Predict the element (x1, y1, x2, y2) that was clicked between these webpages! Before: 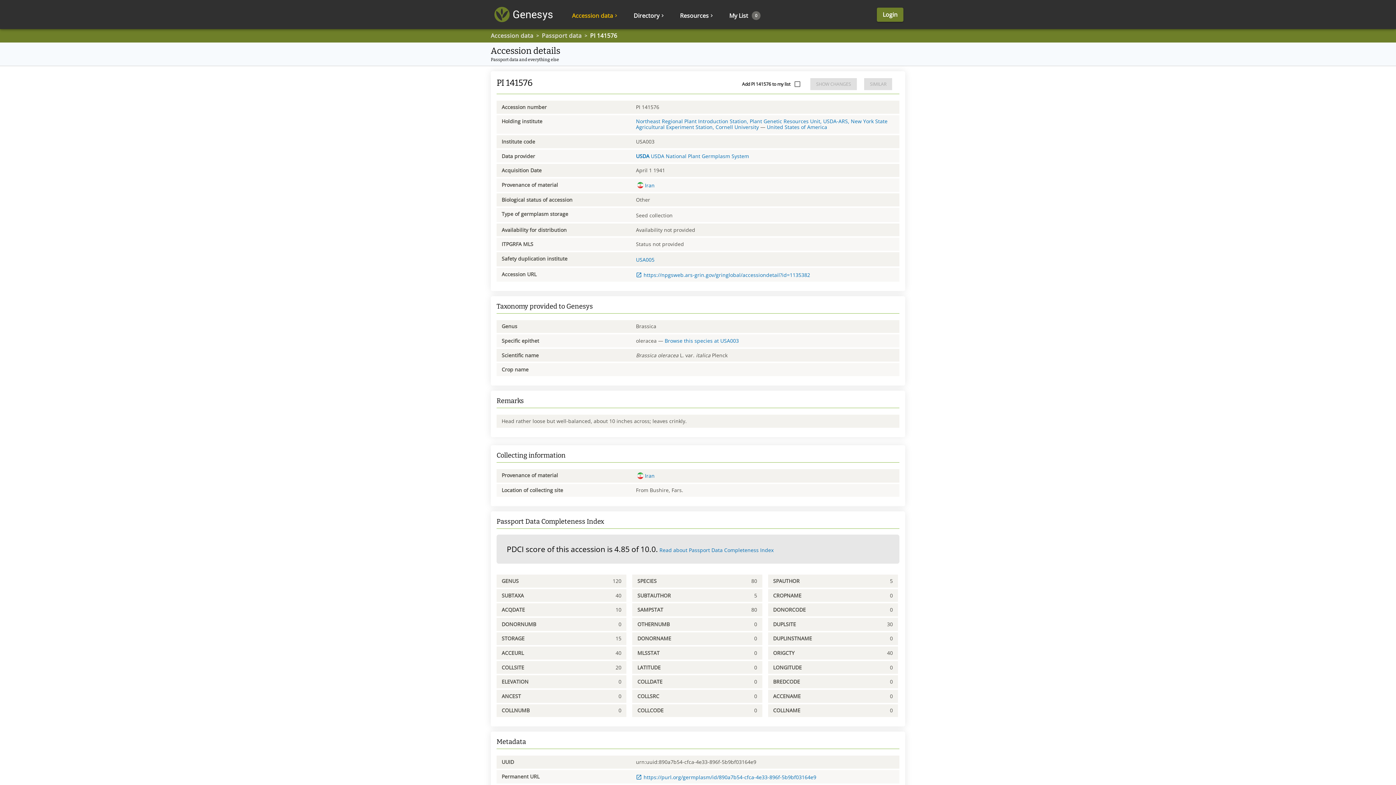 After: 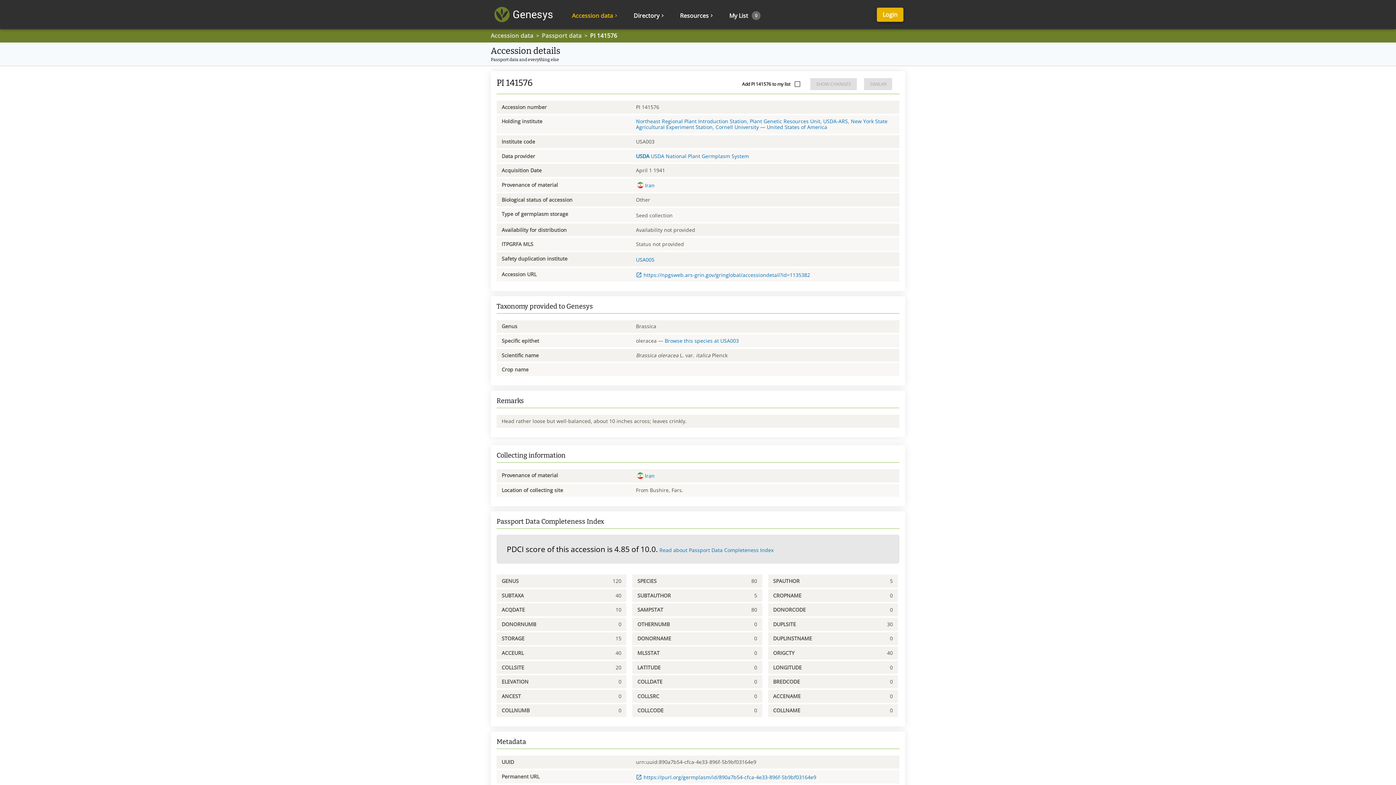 Action: bbox: (877, 7, 903, 21) label: Login